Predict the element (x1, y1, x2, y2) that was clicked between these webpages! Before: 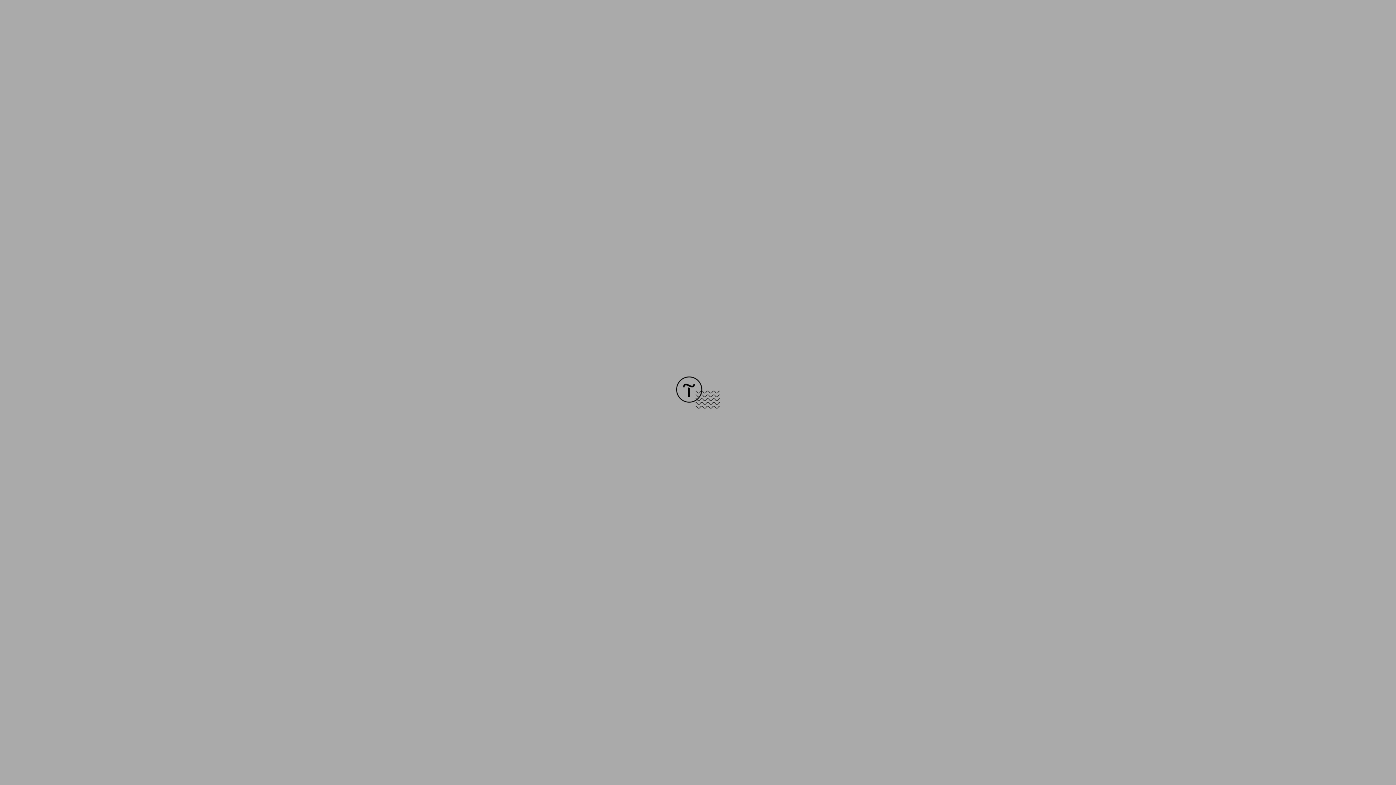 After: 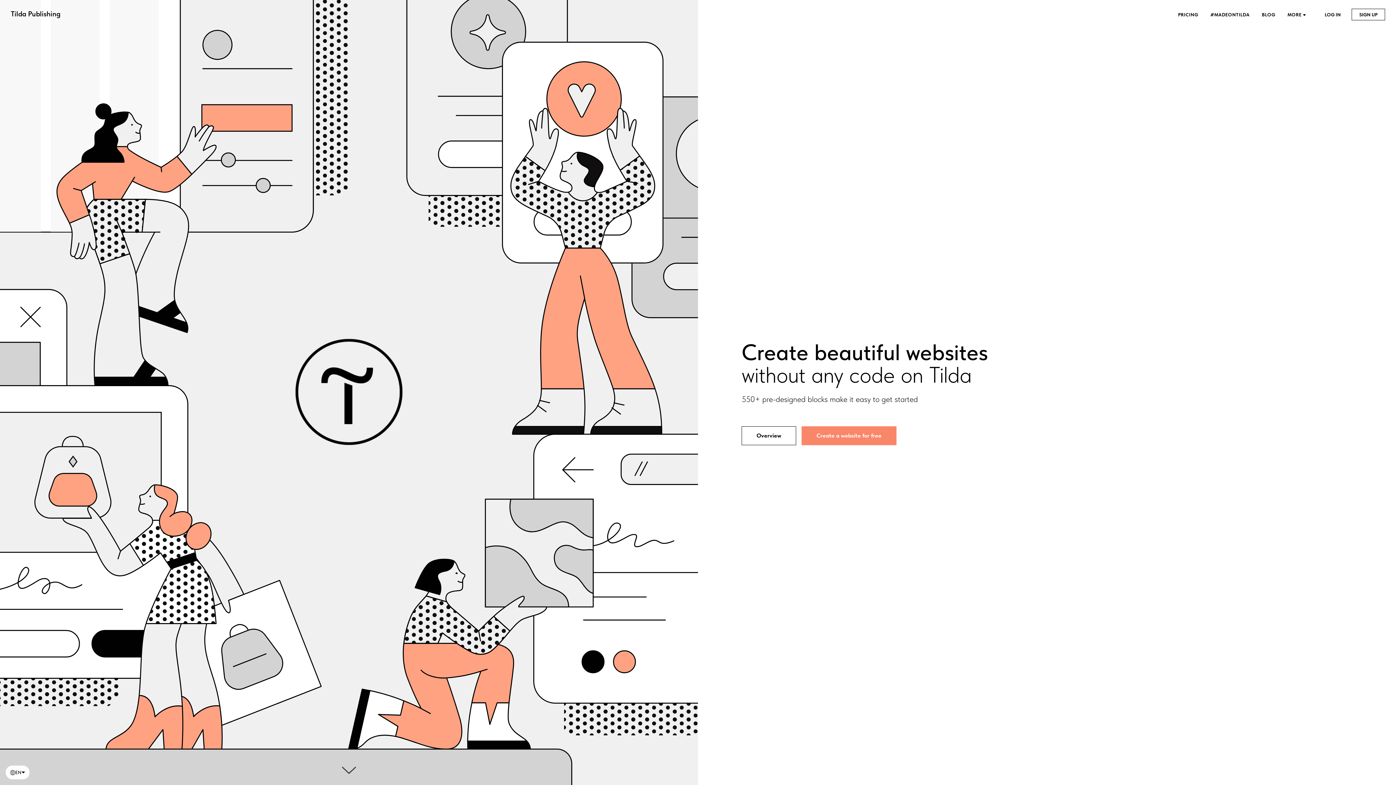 Action: bbox: (676, 403, 720, 409)